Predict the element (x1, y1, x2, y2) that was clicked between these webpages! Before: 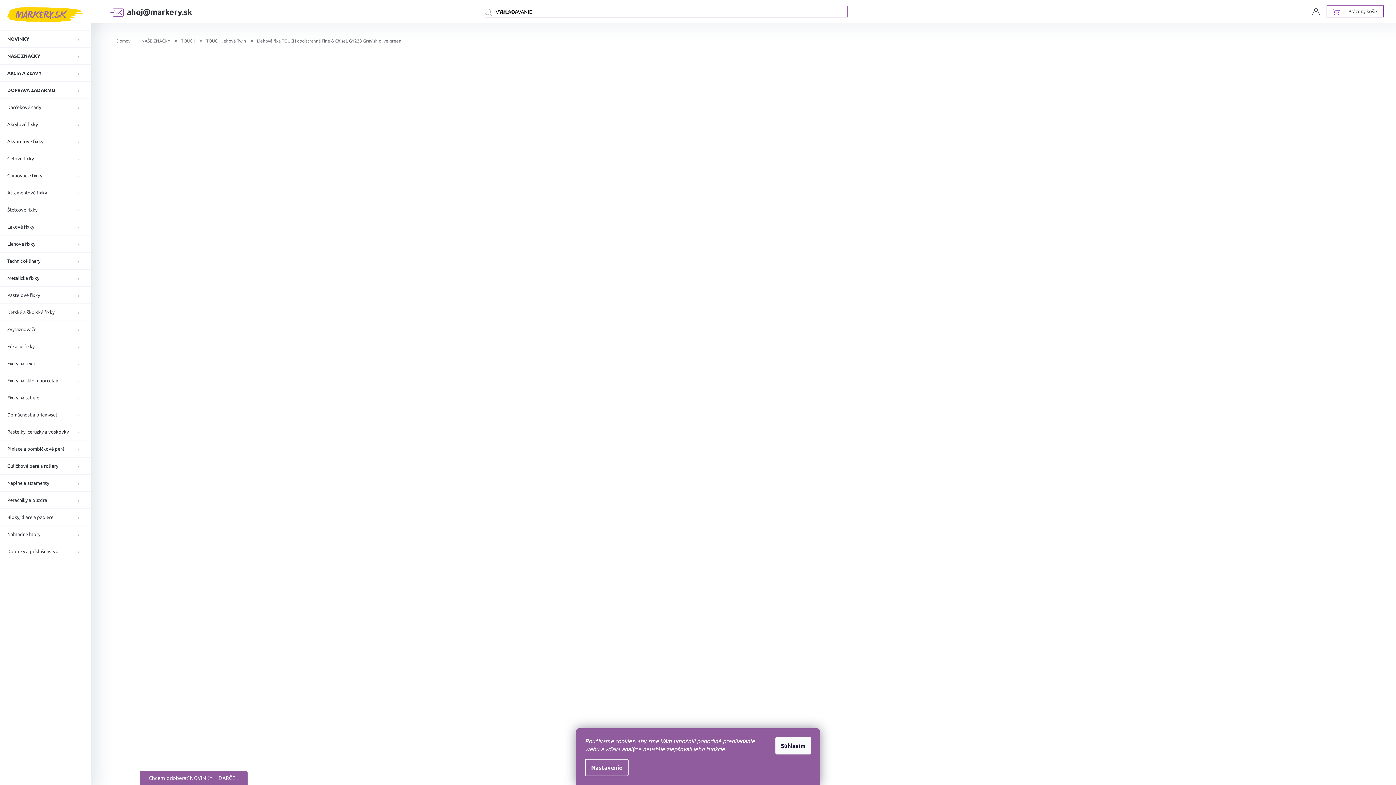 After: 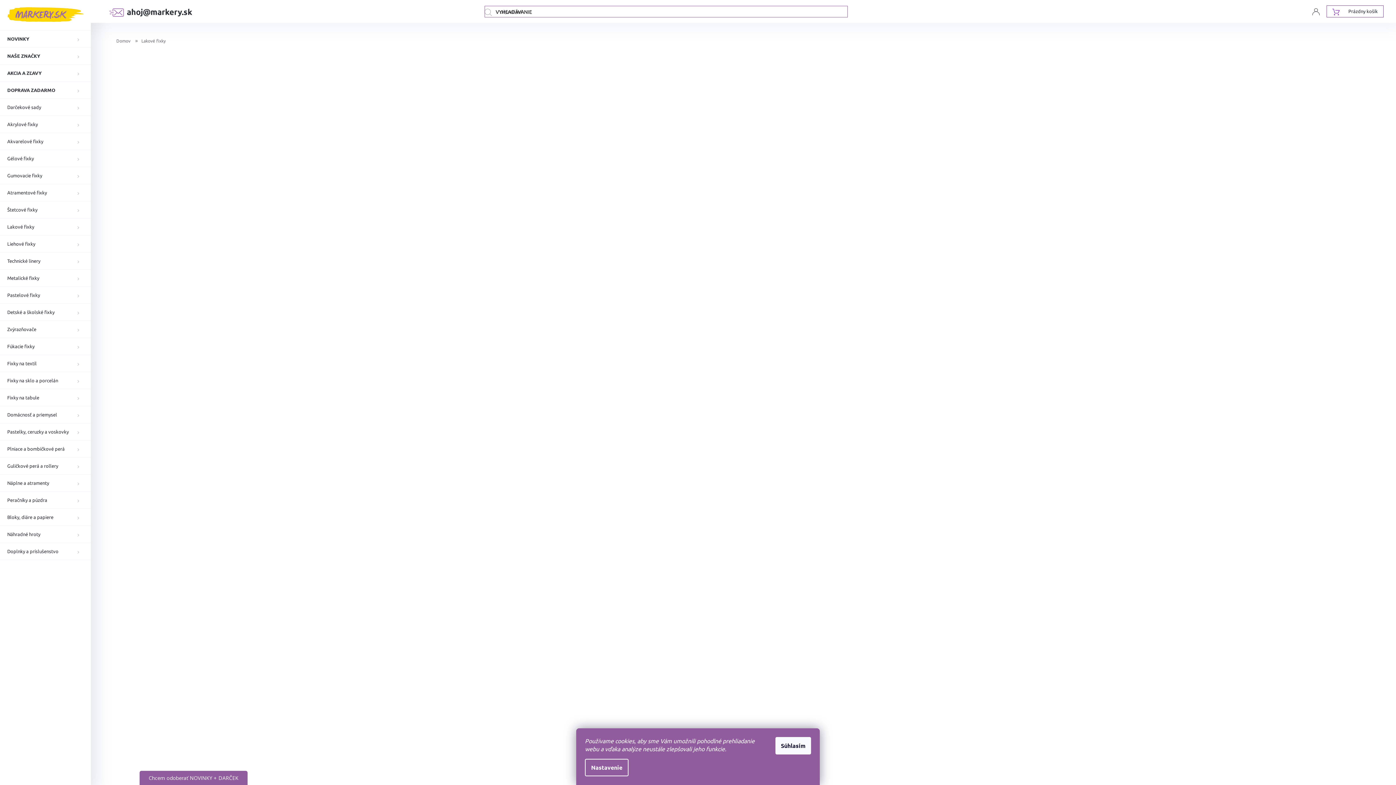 Action: bbox: (0, 218, 90, 235) label: Lakové fixky